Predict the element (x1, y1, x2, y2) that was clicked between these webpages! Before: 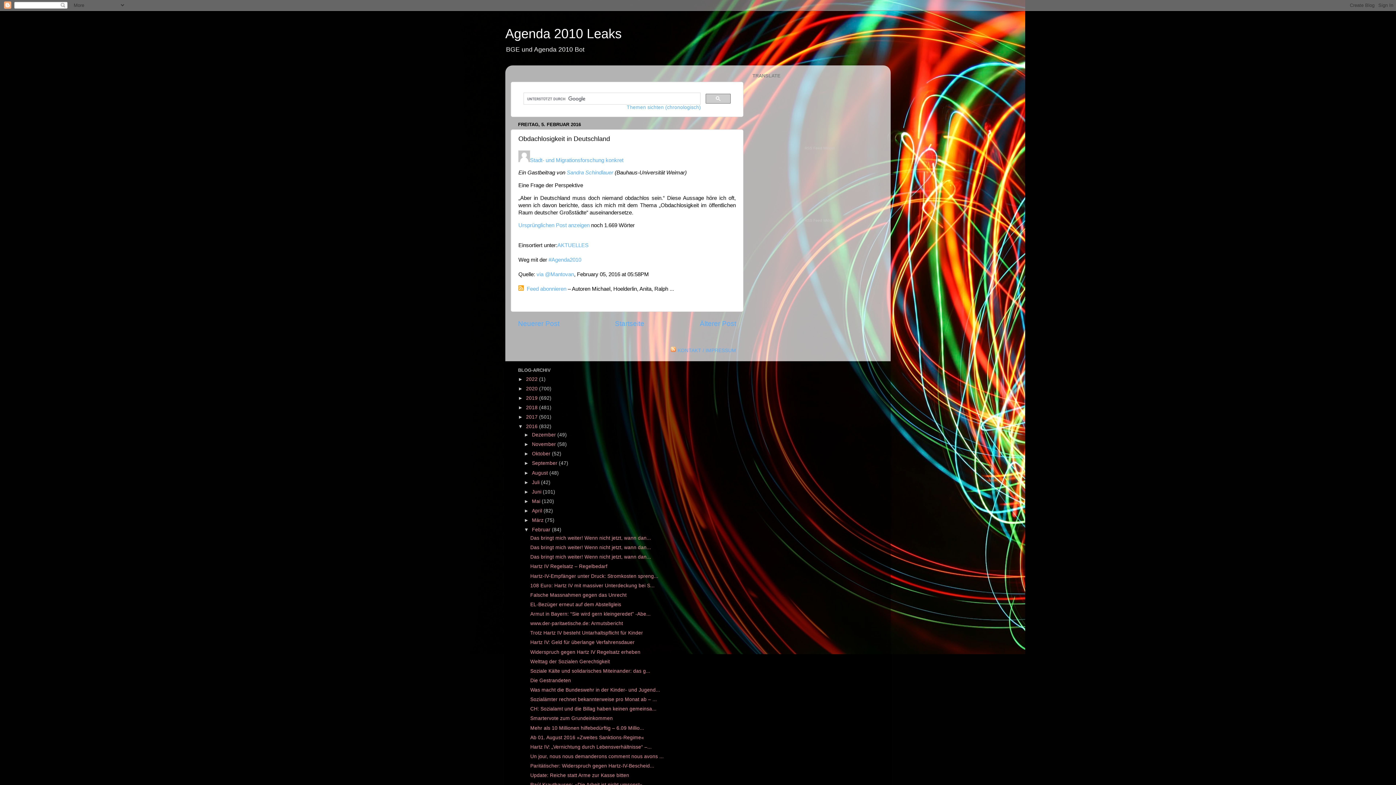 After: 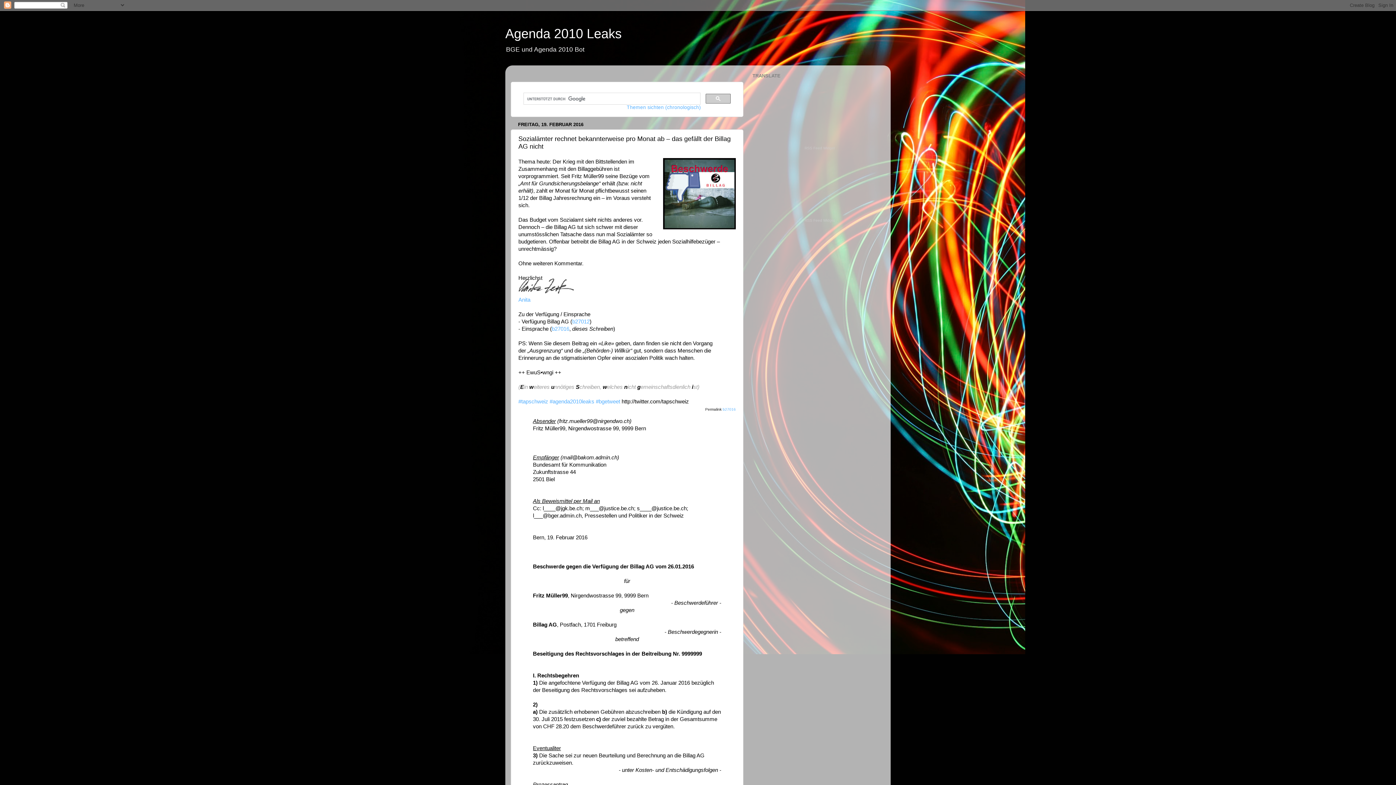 Action: label: Sozialämter rechnet bekannterweise pro Monat ab – ... bbox: (530, 697, 656, 702)